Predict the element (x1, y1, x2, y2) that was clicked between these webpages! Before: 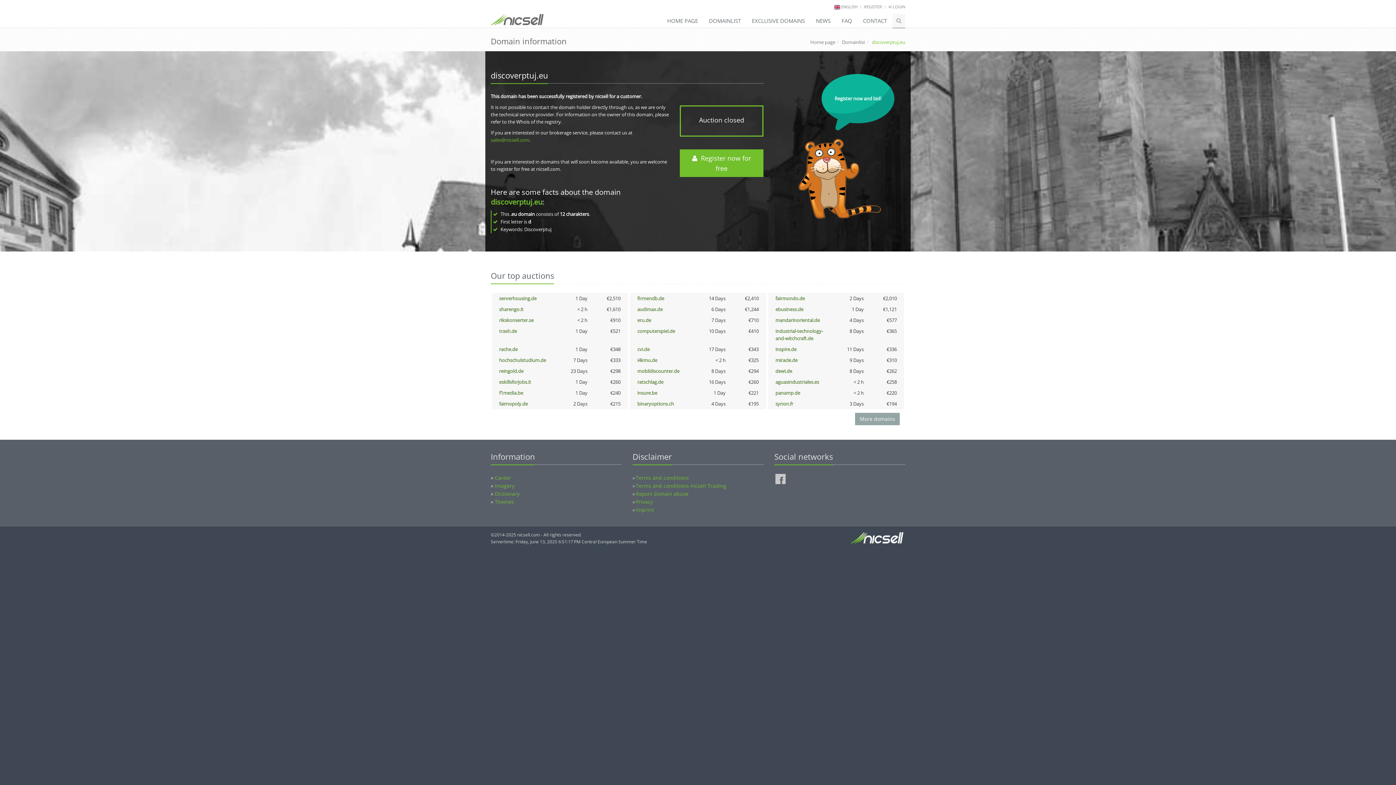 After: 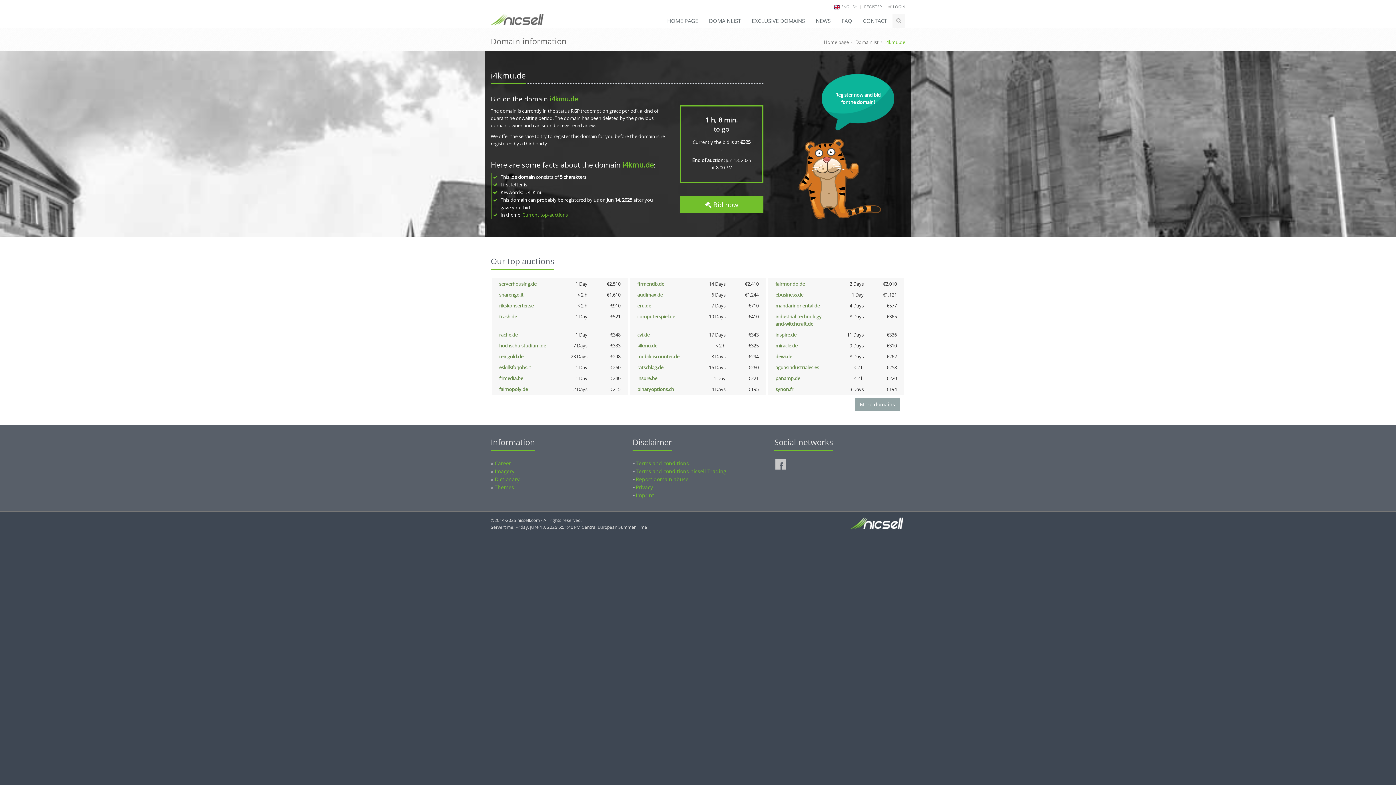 Action: bbox: (637, 357, 657, 363) label: i4kmu.de